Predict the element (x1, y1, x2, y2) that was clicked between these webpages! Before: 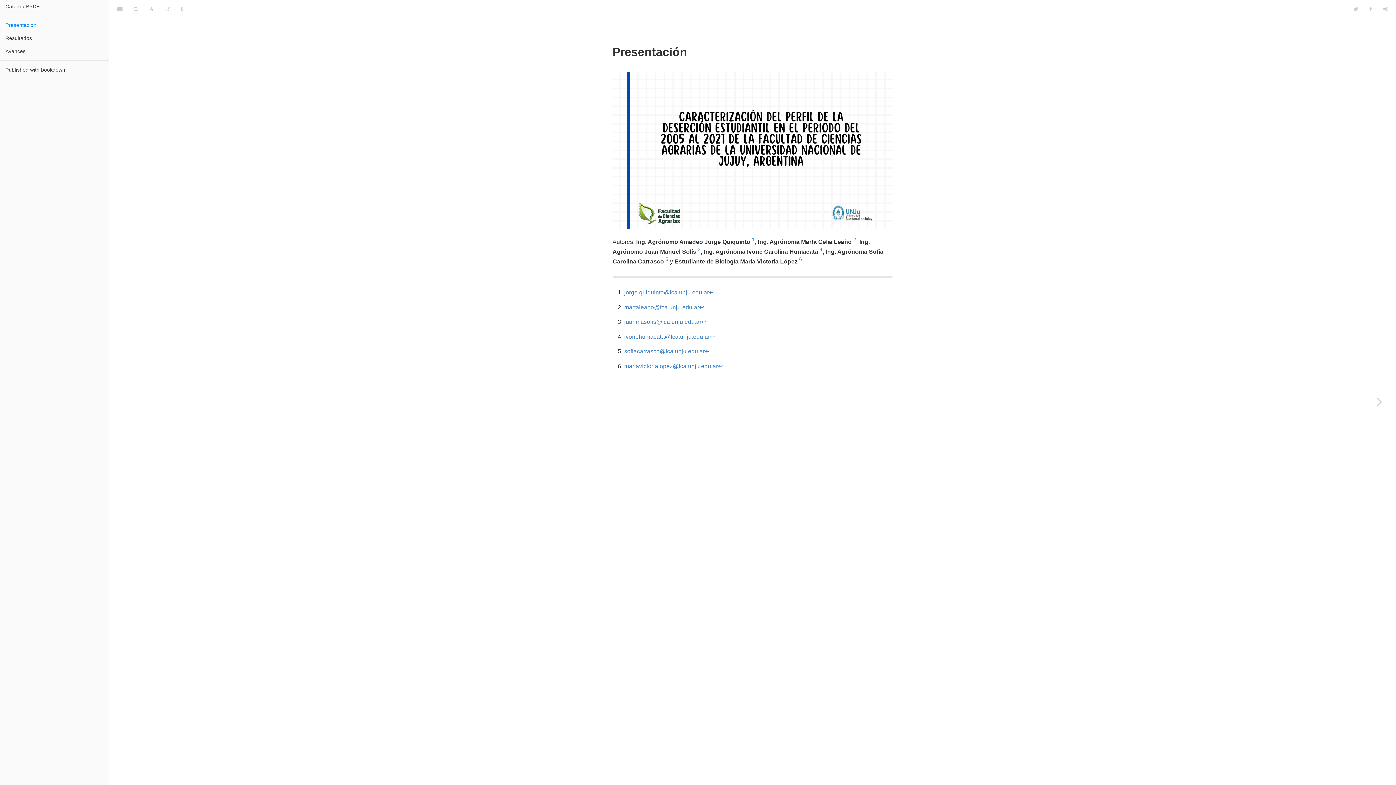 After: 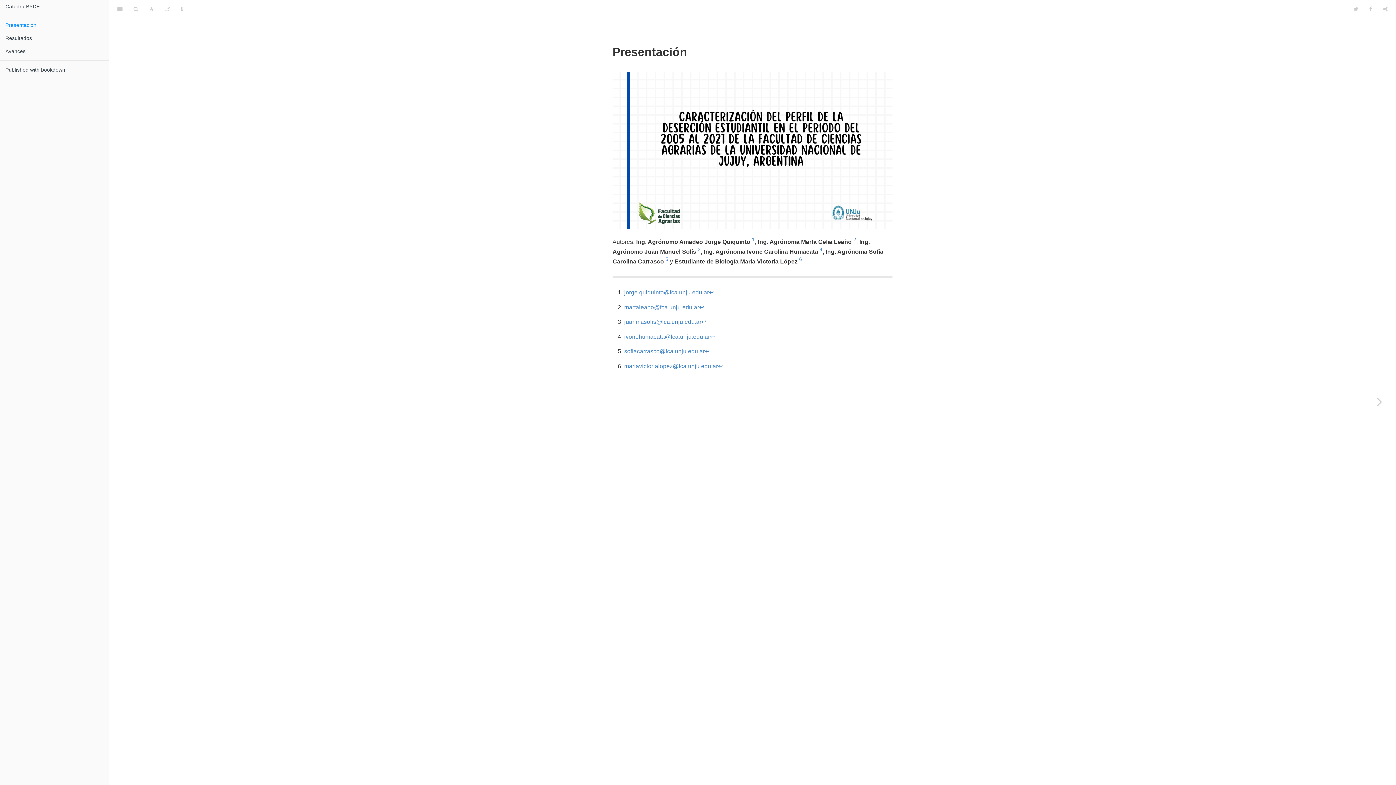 Action: label: 2 bbox: (853, 238, 856, 244)